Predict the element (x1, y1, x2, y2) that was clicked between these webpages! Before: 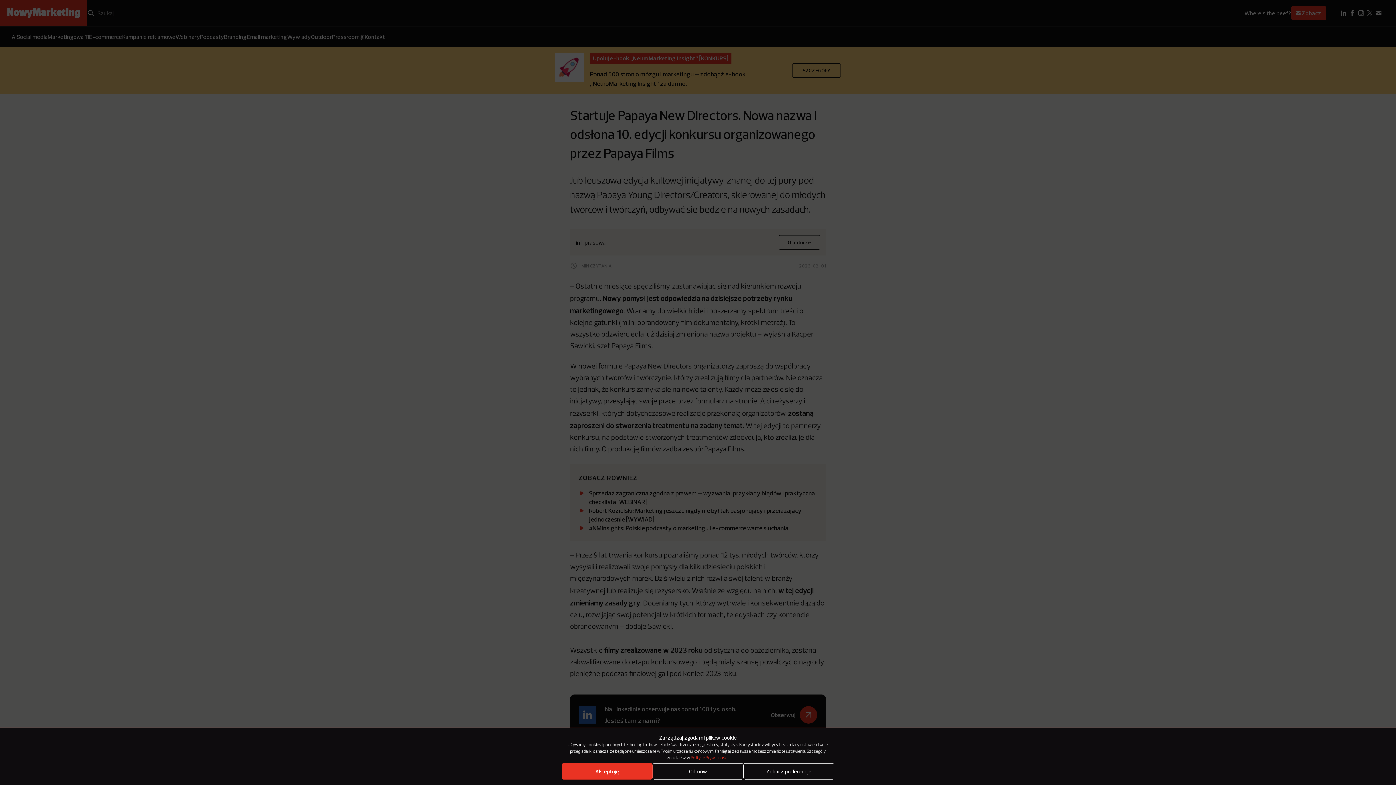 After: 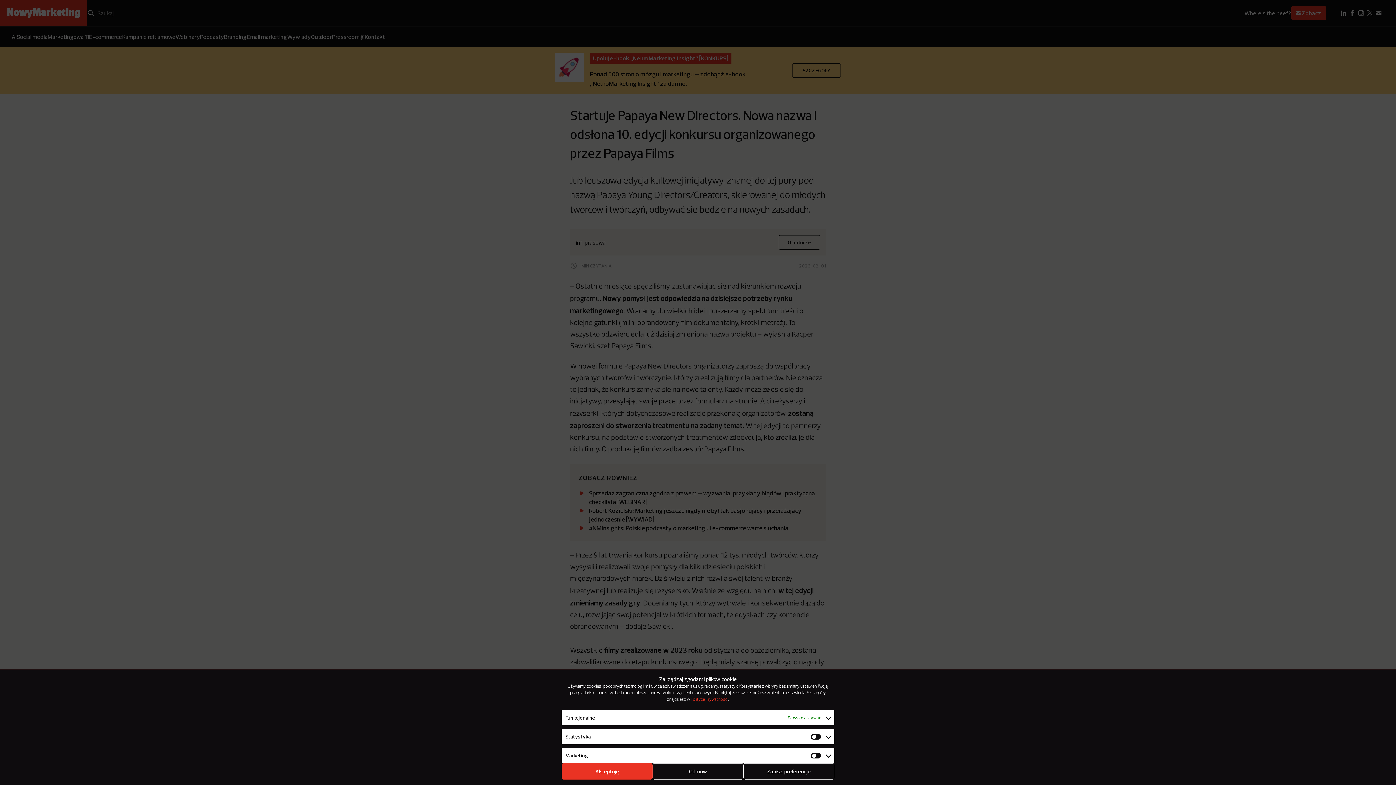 Action: bbox: (743, 763, 834, 780) label: Zobacz preferencje